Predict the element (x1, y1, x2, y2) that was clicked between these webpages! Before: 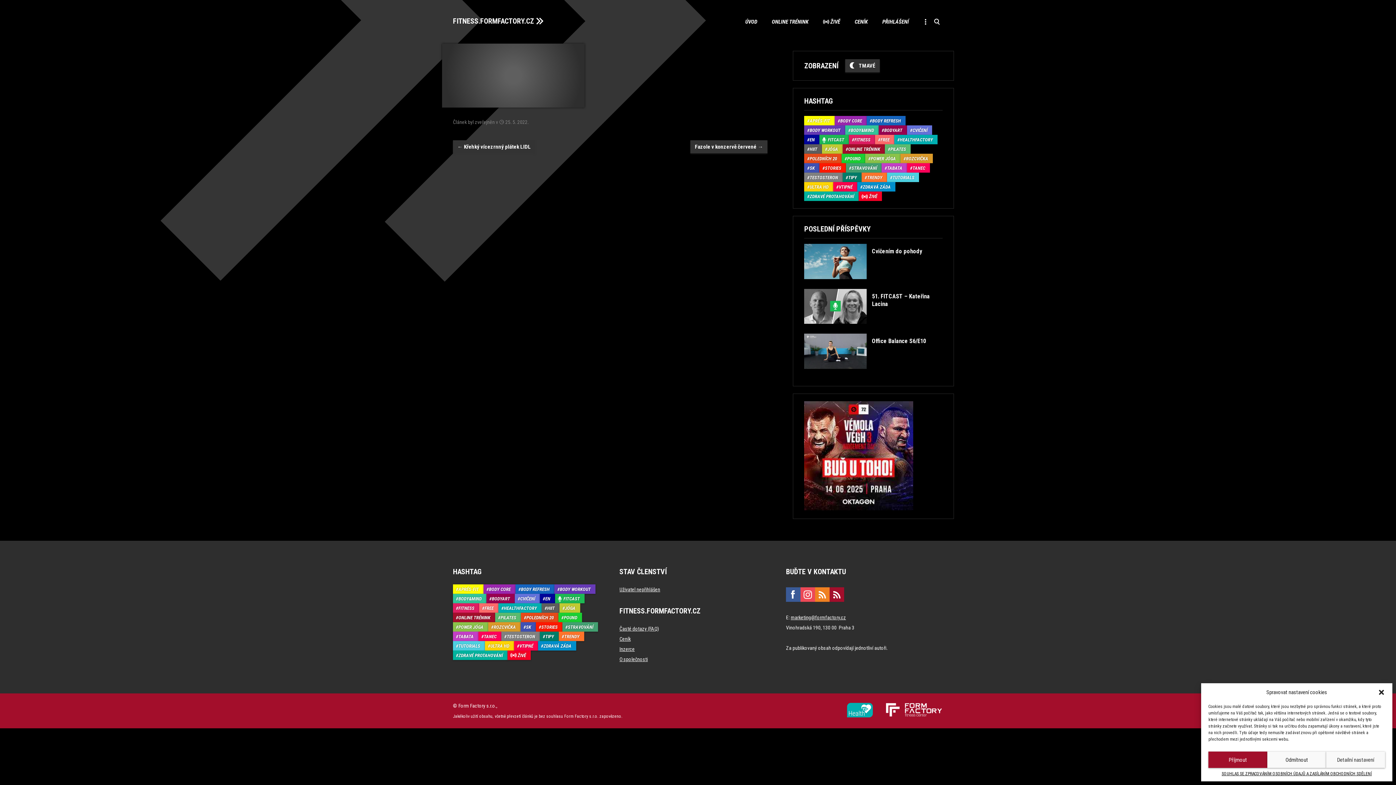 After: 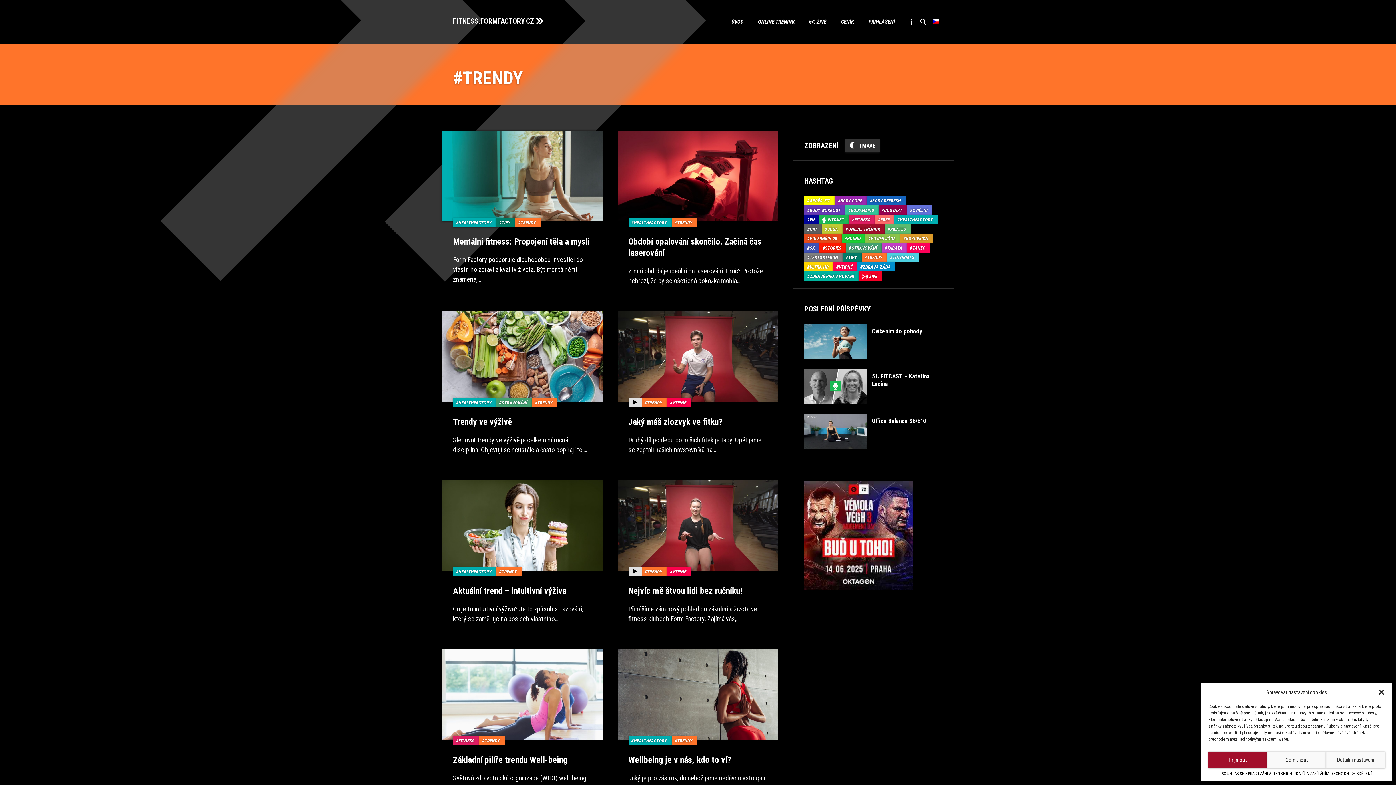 Action: label: TRENDY bbox: (558, 631, 584, 641)